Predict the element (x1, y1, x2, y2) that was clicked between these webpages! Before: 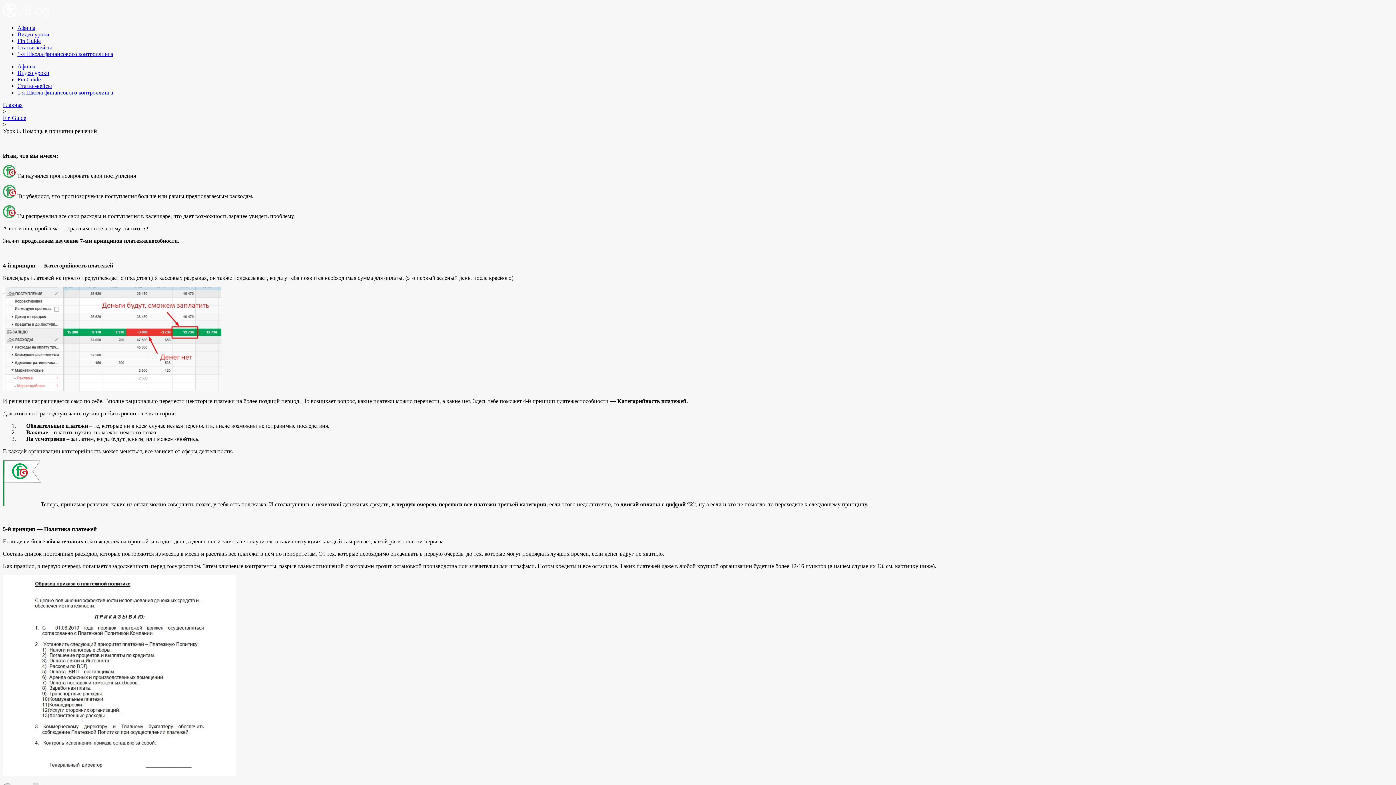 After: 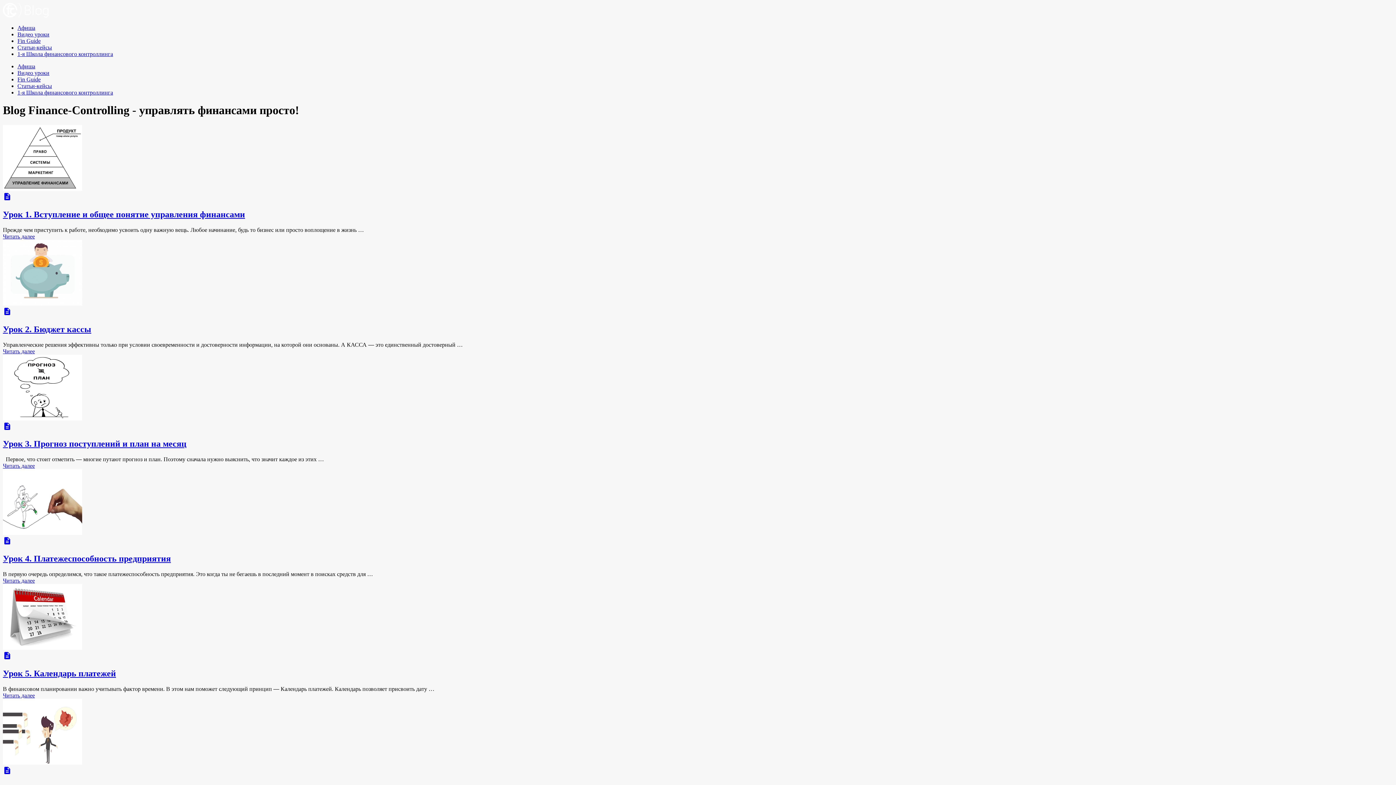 Action: label: Главная bbox: (2, 101, 22, 108)